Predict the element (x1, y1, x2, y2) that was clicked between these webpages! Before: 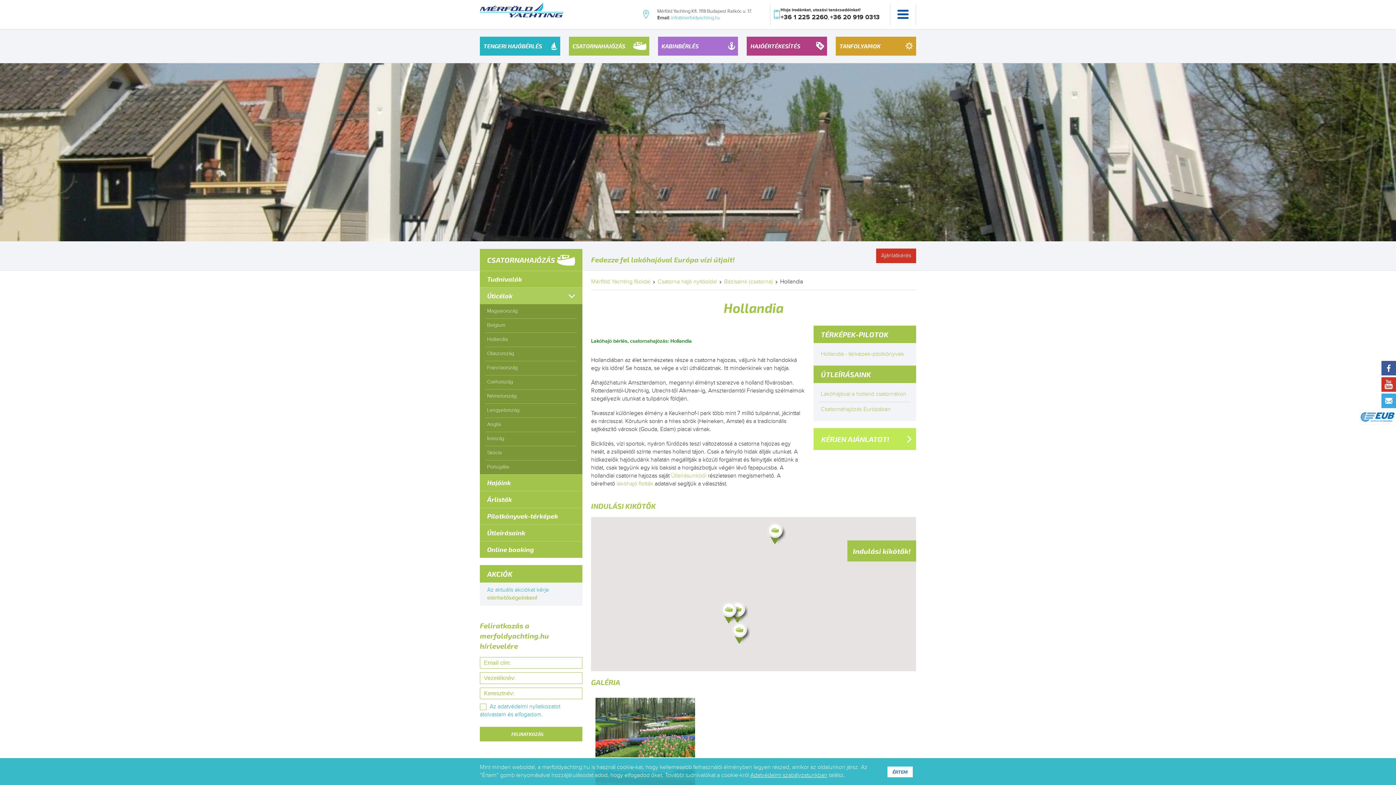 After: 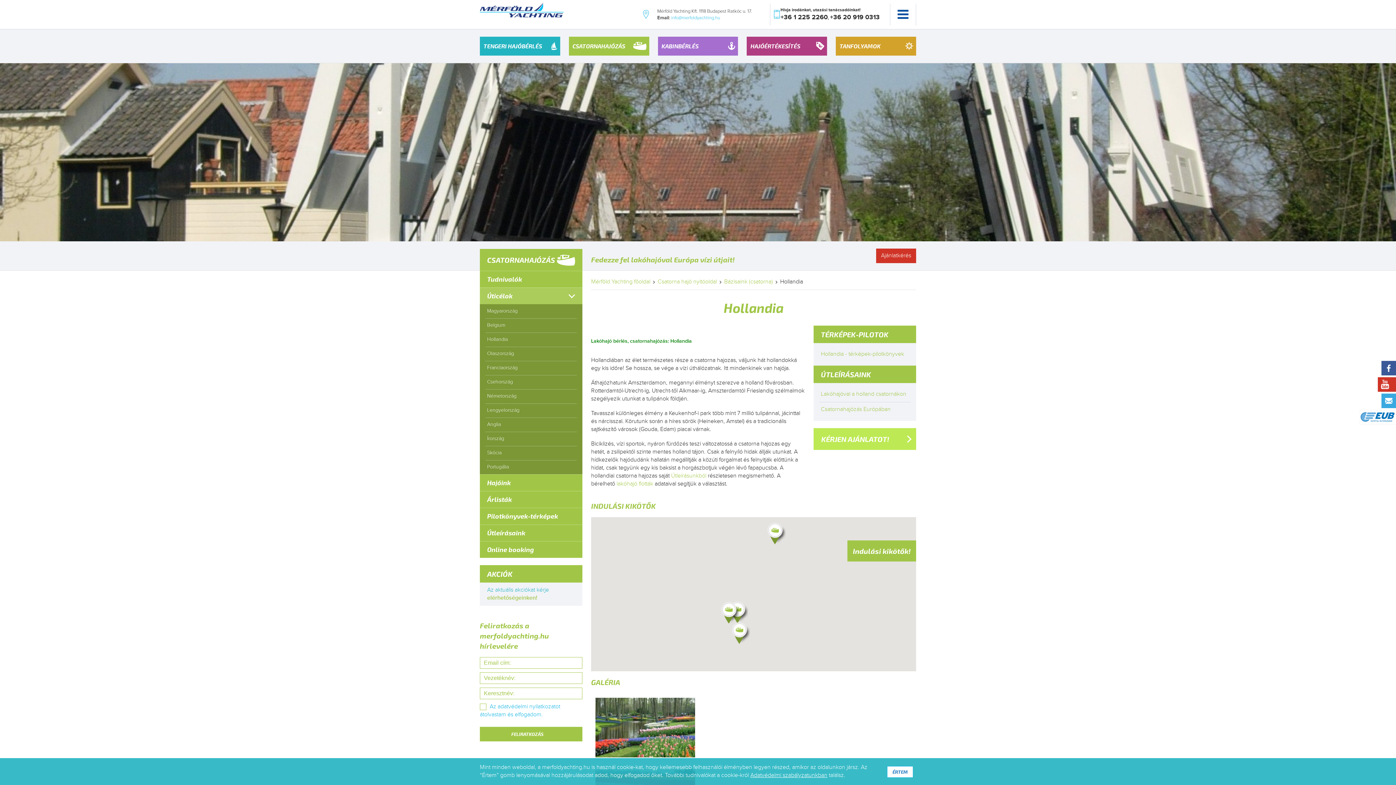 Action: bbox: (1381, 377, 1400, 391)